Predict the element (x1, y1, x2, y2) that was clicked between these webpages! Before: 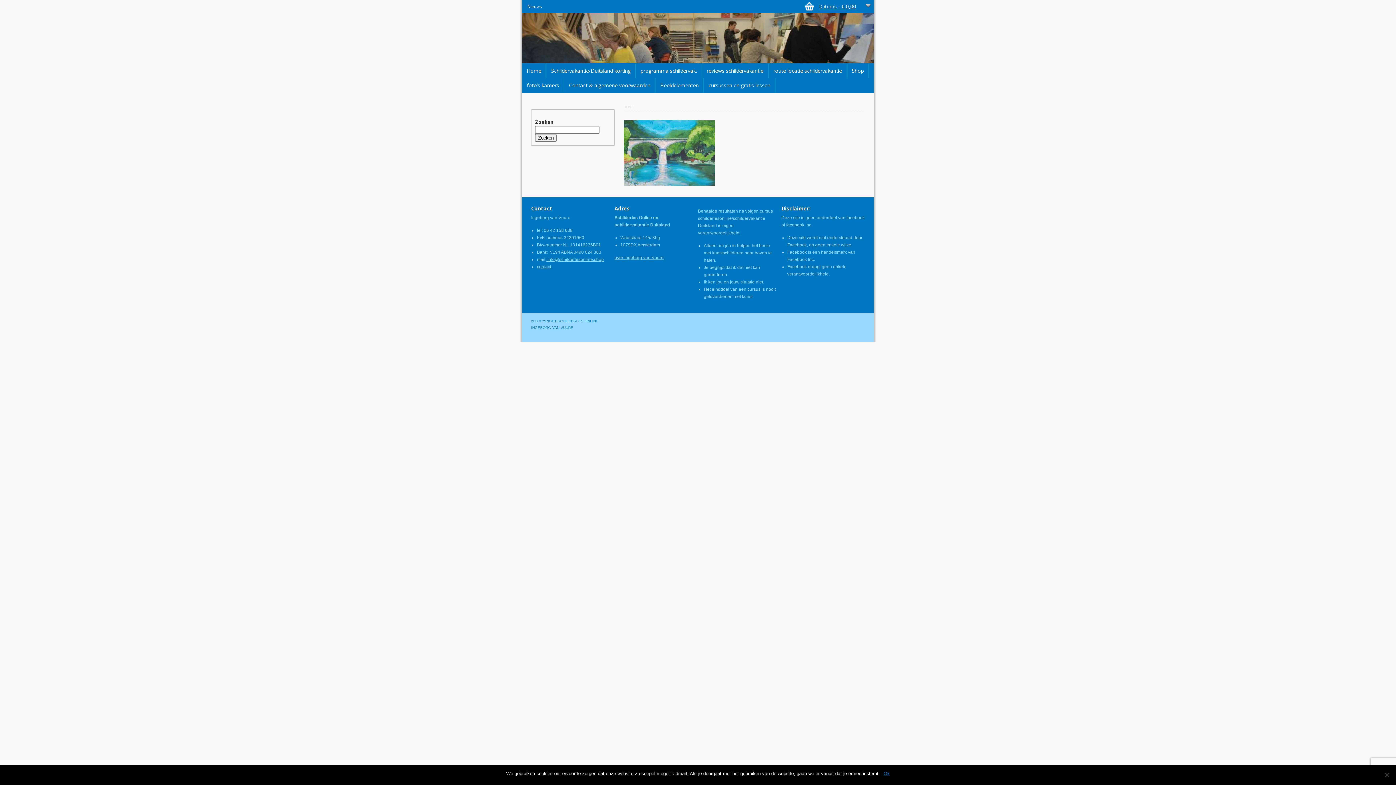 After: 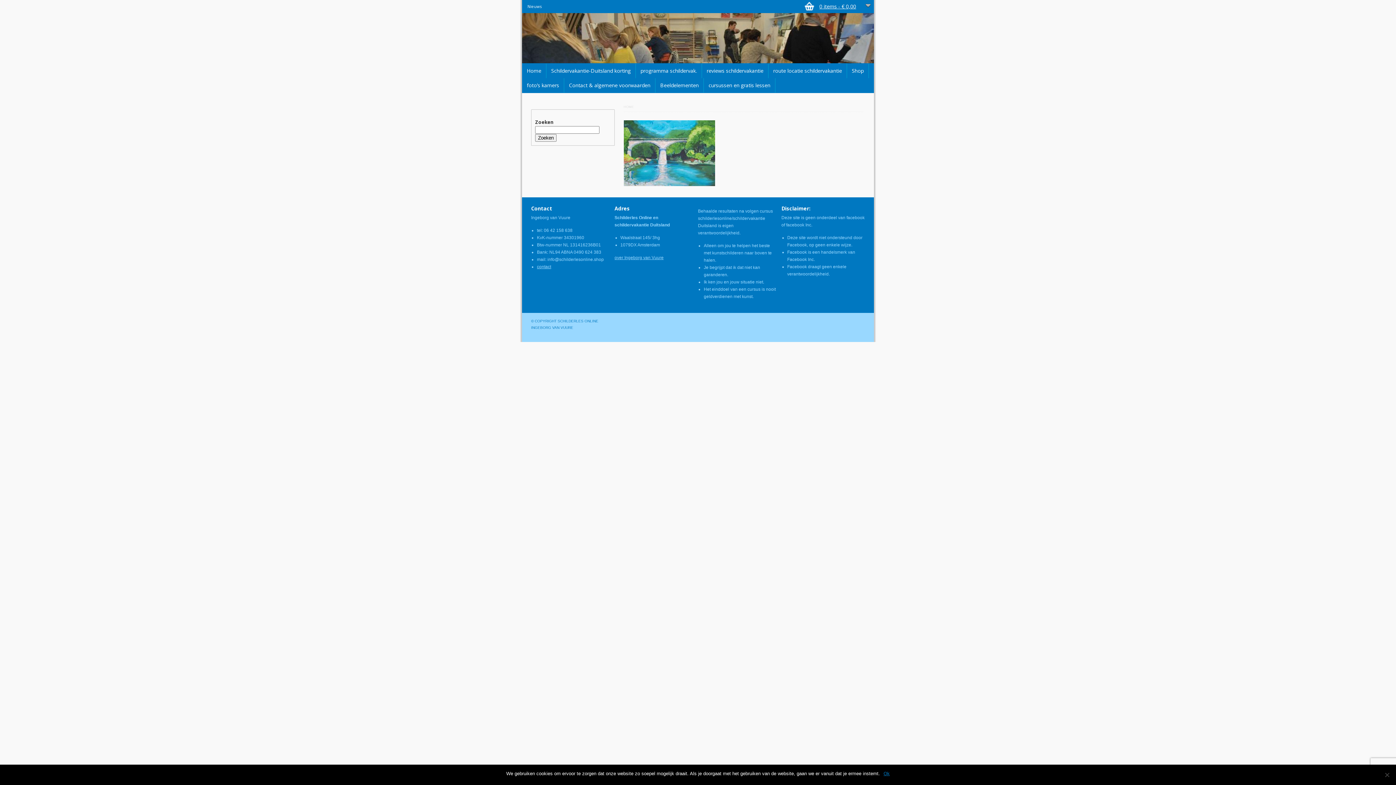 Action: bbox: (546, 257, 604, 262) label:  info@schilderlesonline.shop